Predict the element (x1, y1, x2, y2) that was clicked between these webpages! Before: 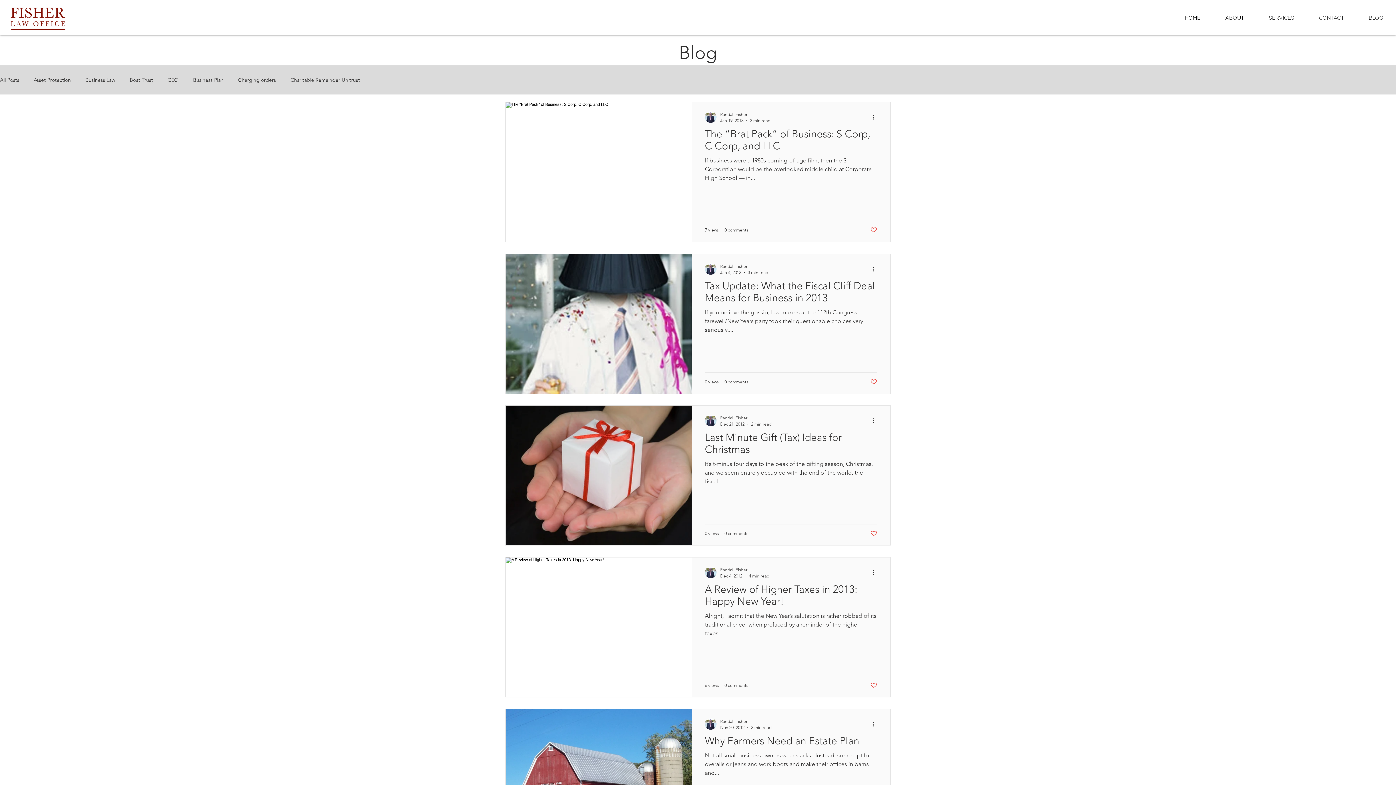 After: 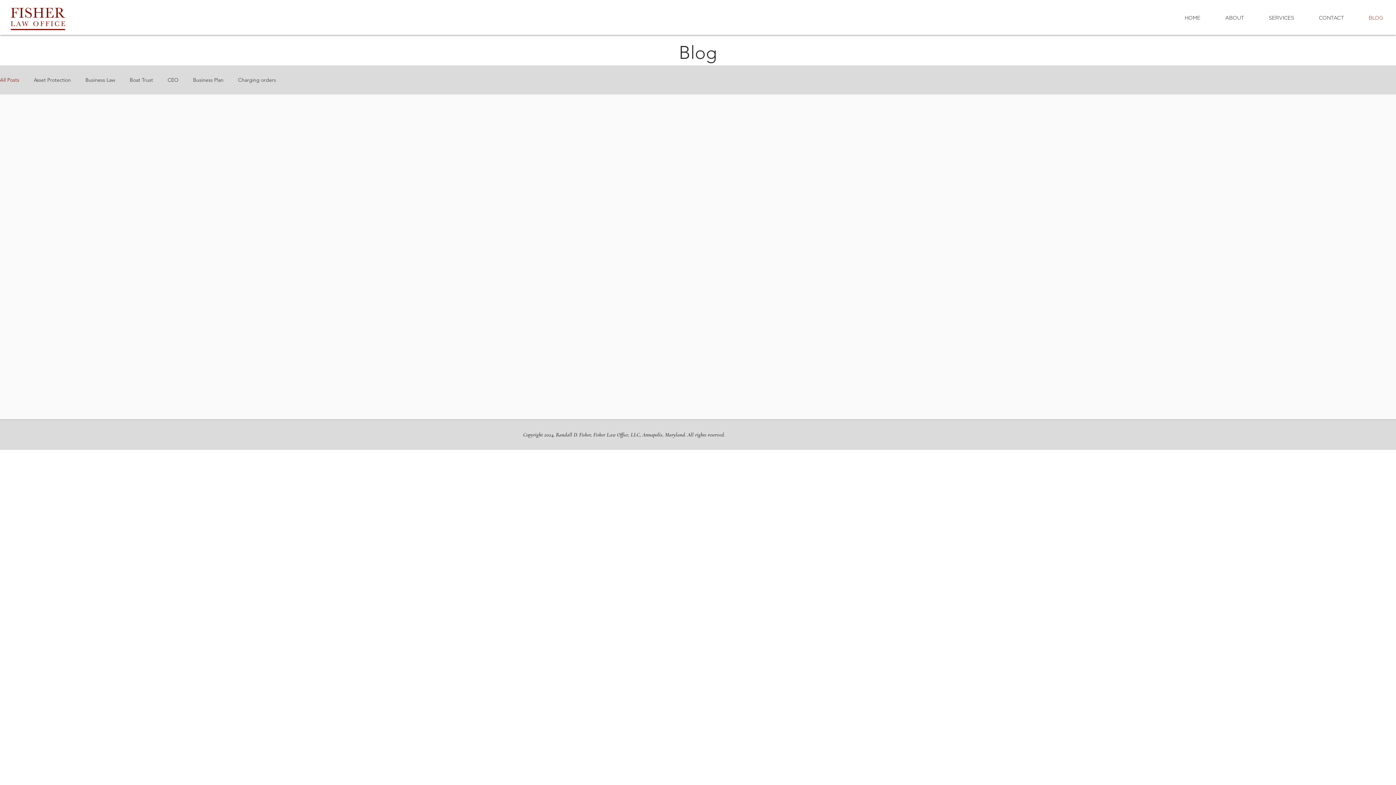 Action: label: BLOG bbox: (1349, 12, 1389, 22)